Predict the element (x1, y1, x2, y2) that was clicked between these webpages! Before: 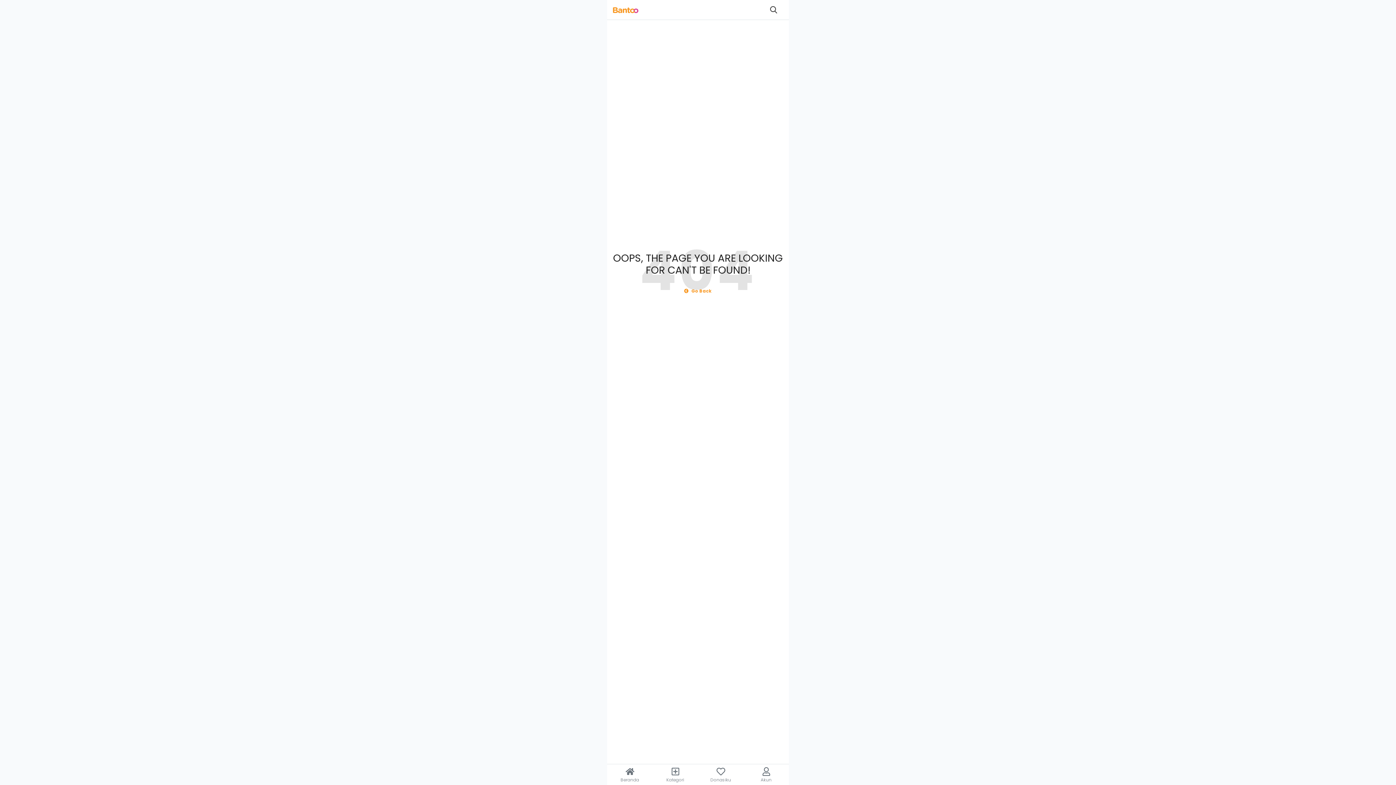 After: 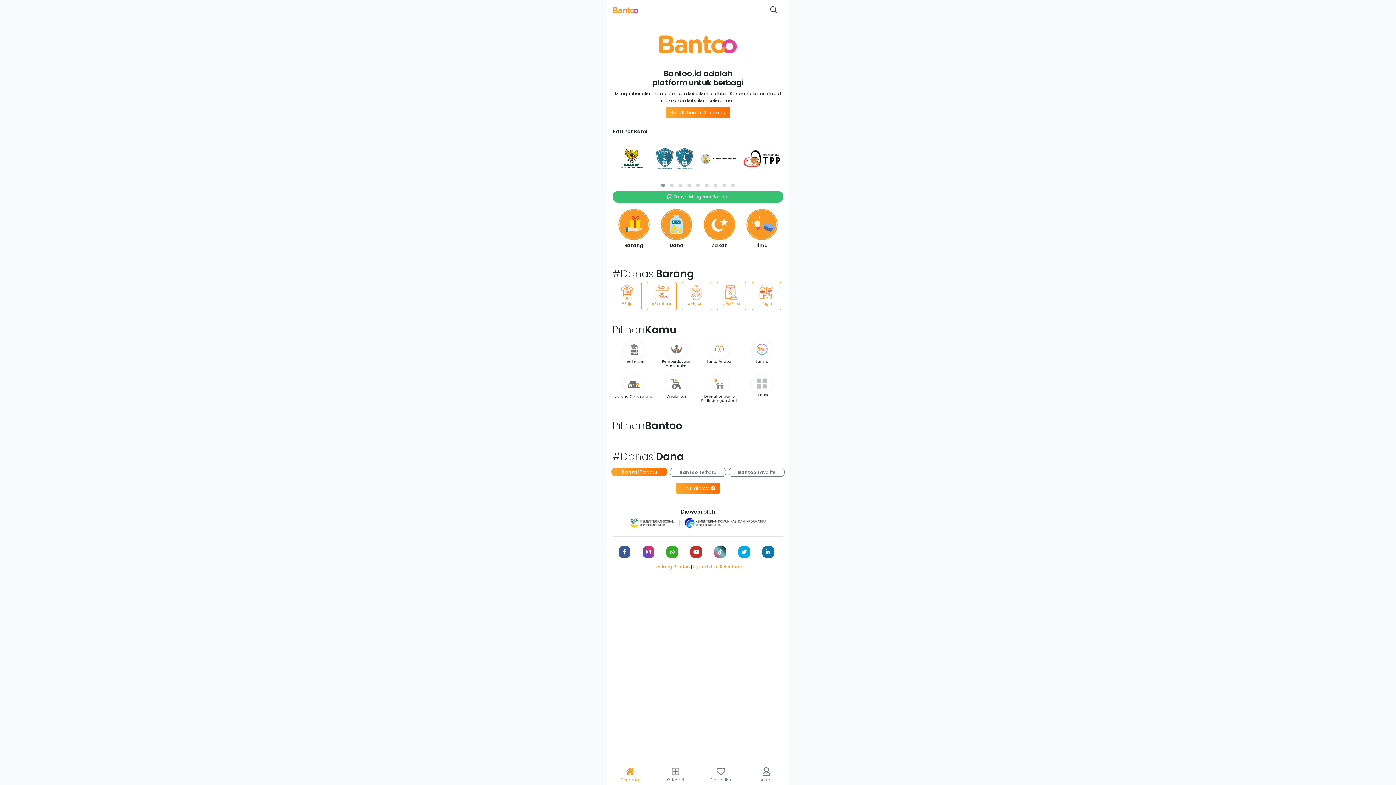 Action: bbox: (613, 2, 638, 16)